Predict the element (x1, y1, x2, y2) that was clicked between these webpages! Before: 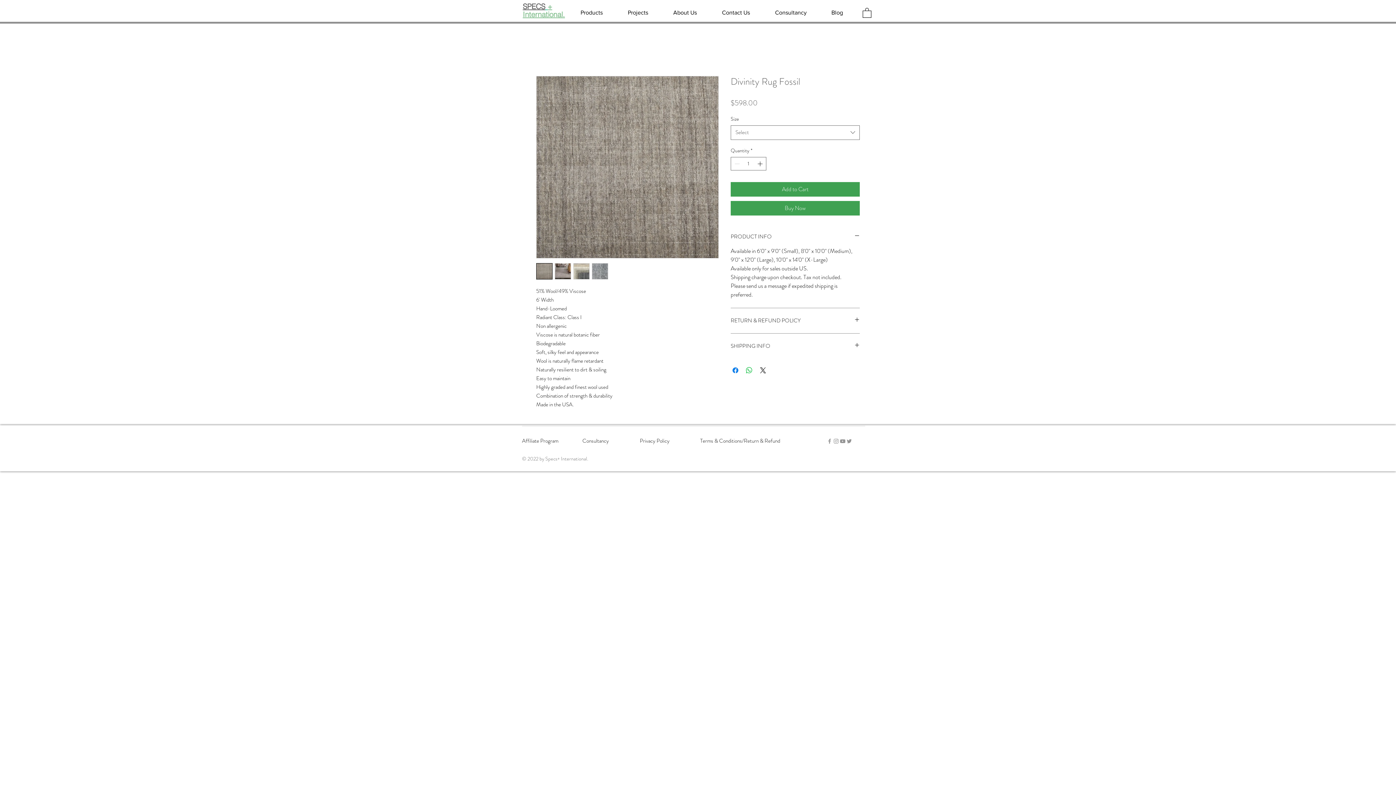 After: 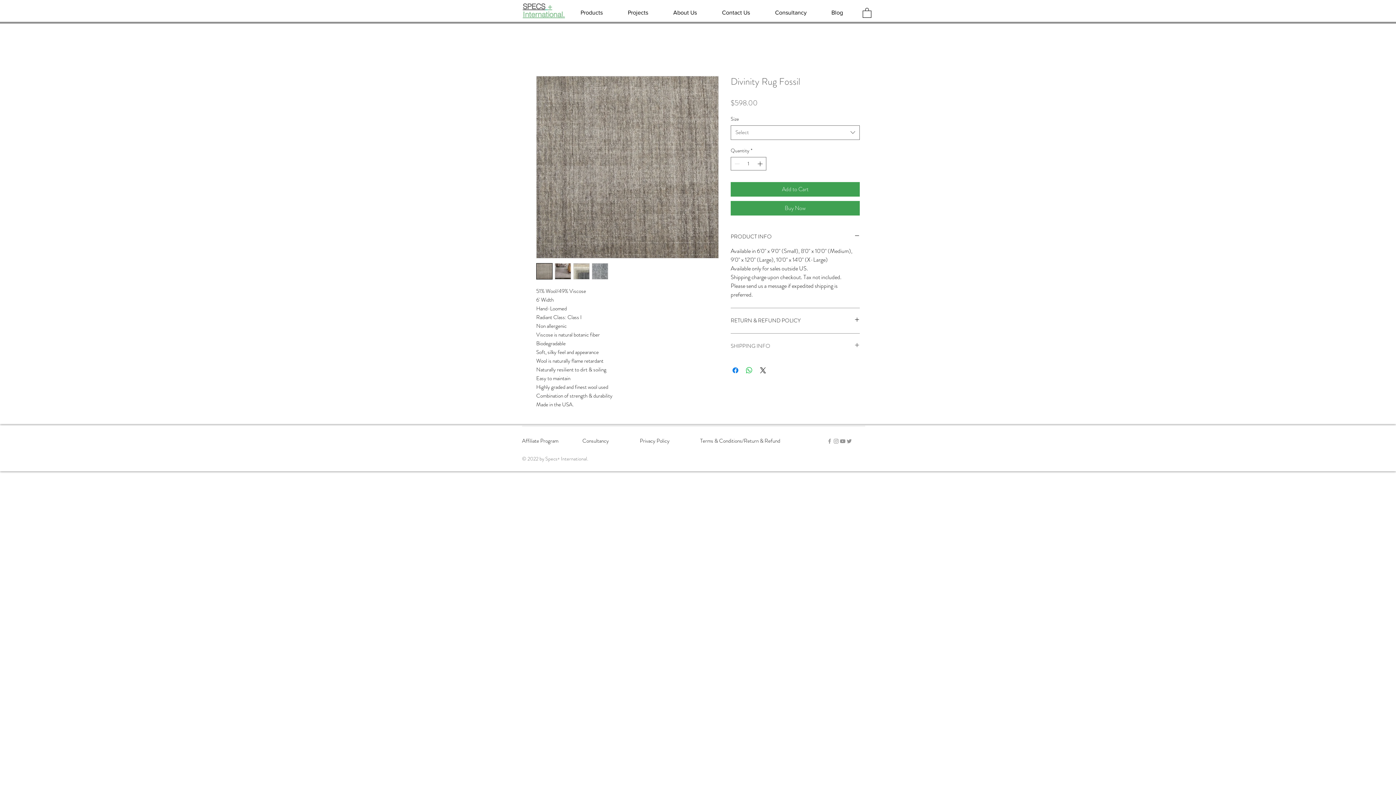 Action: label: SHIPPING INFO bbox: (730, 342, 860, 350)